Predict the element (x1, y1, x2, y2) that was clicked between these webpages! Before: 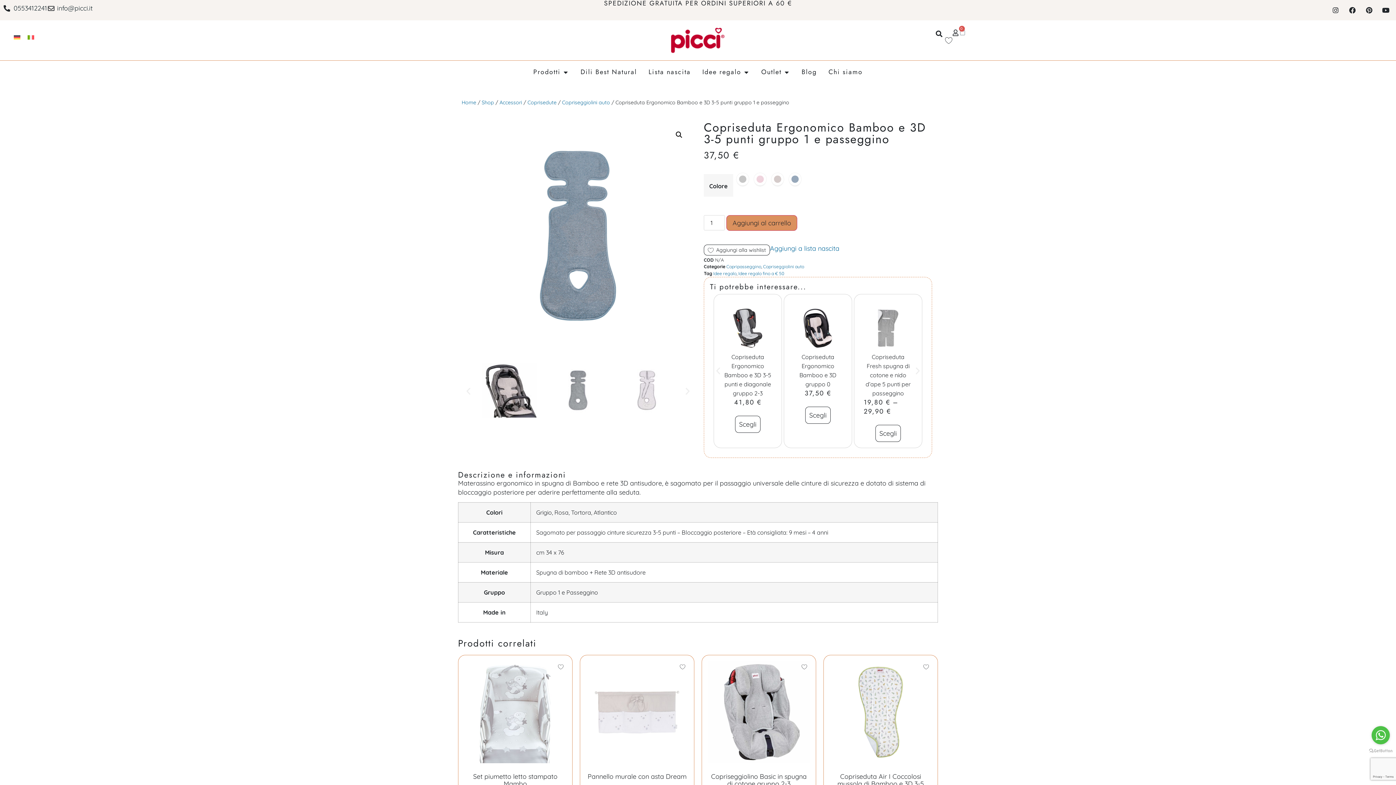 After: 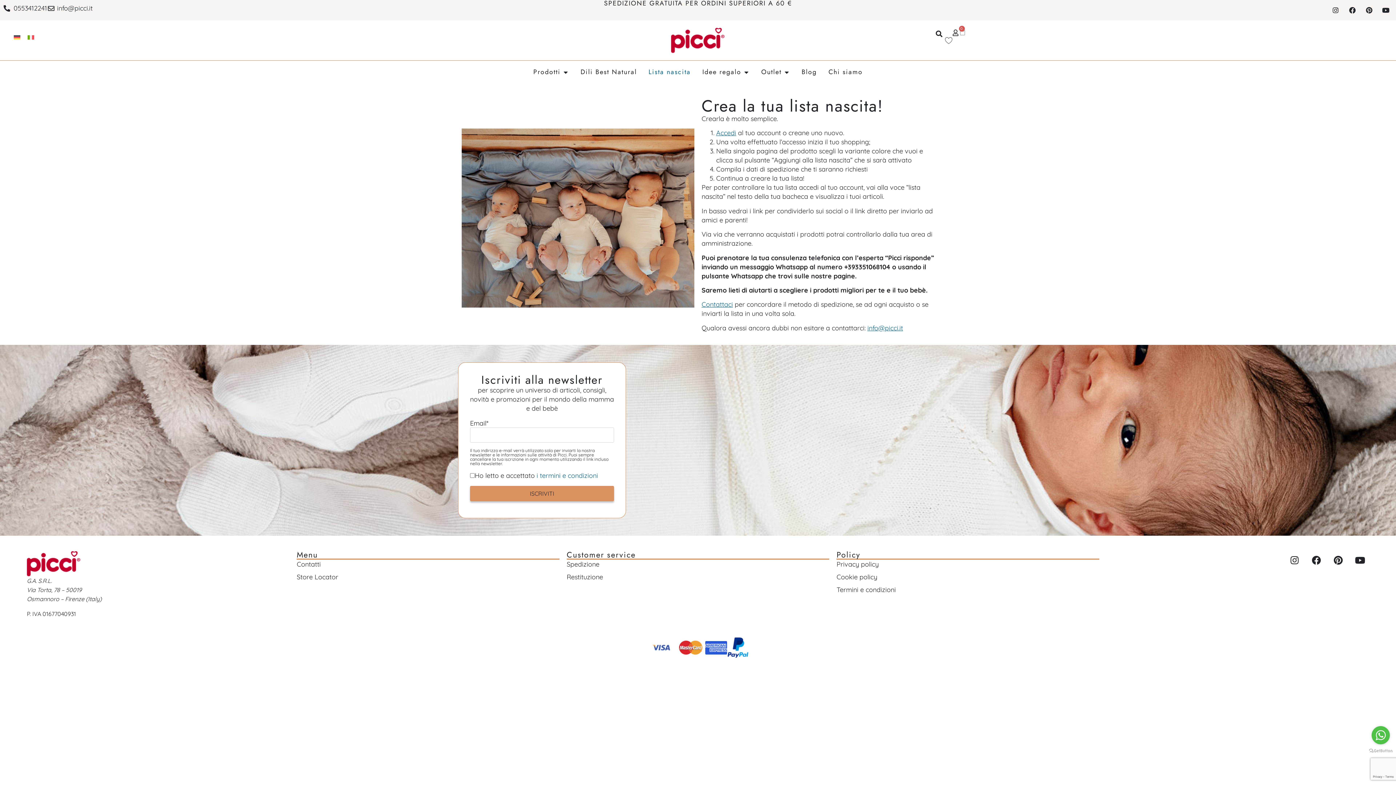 Action: bbox: (648, 67, 690, 77) label: Lista nascita